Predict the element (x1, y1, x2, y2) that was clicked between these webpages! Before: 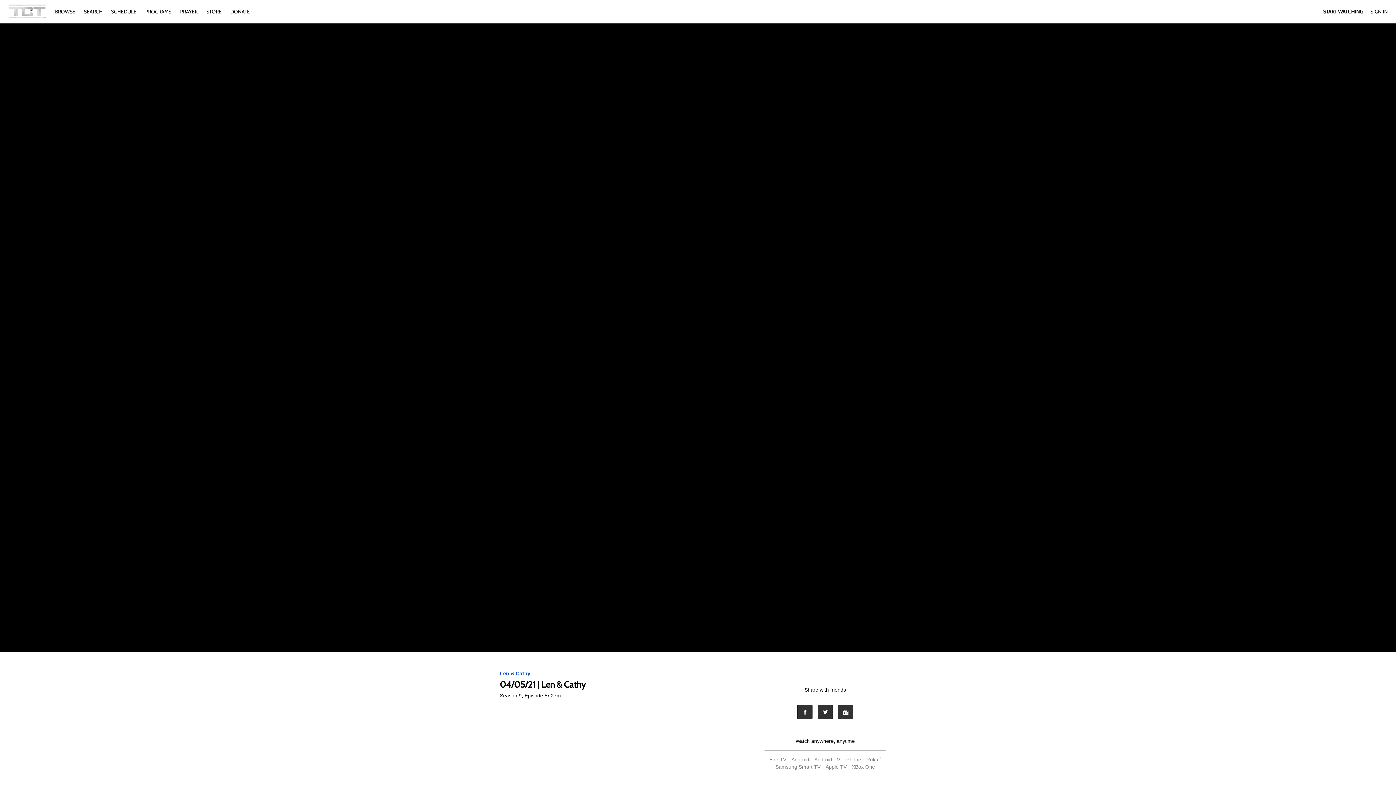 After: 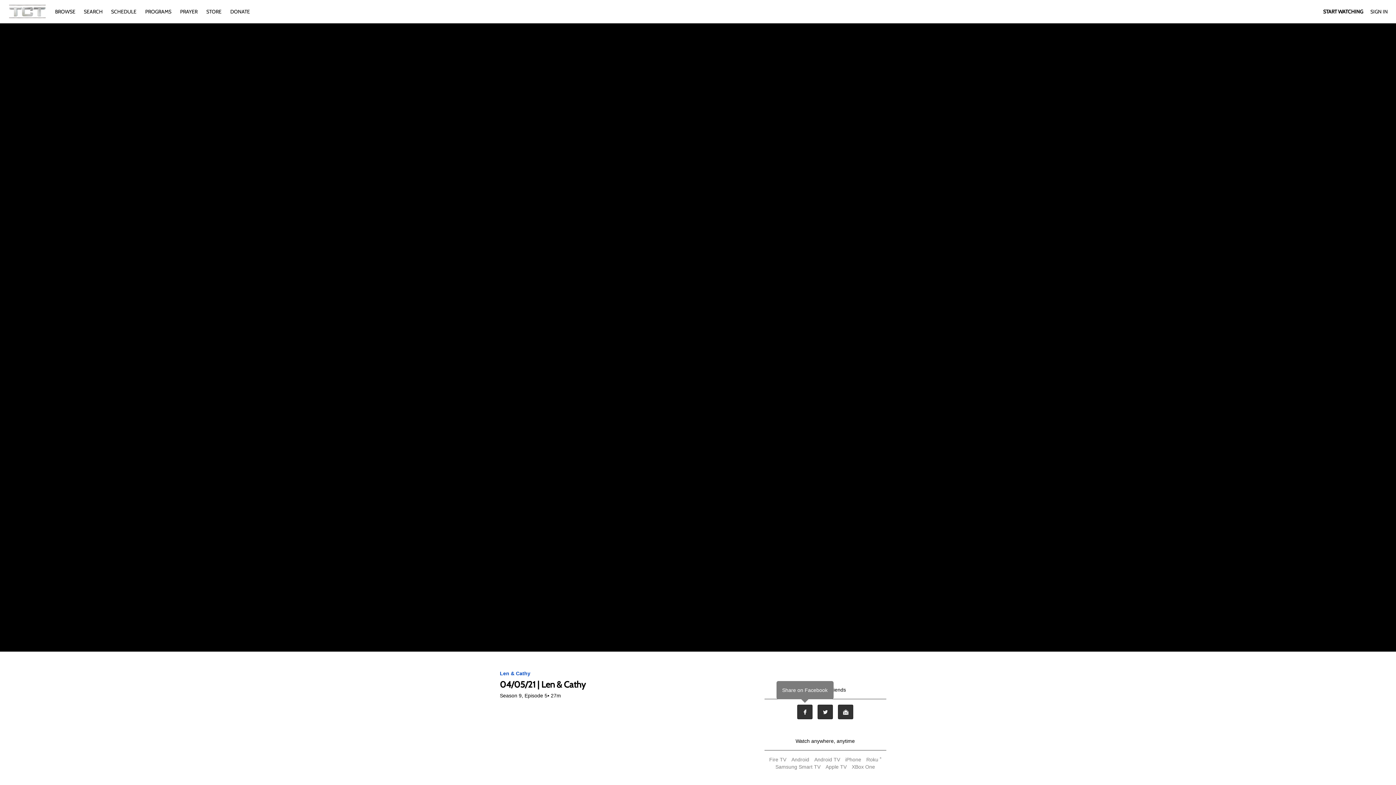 Action: label: Facebook bbox: (797, 705, 812, 719)